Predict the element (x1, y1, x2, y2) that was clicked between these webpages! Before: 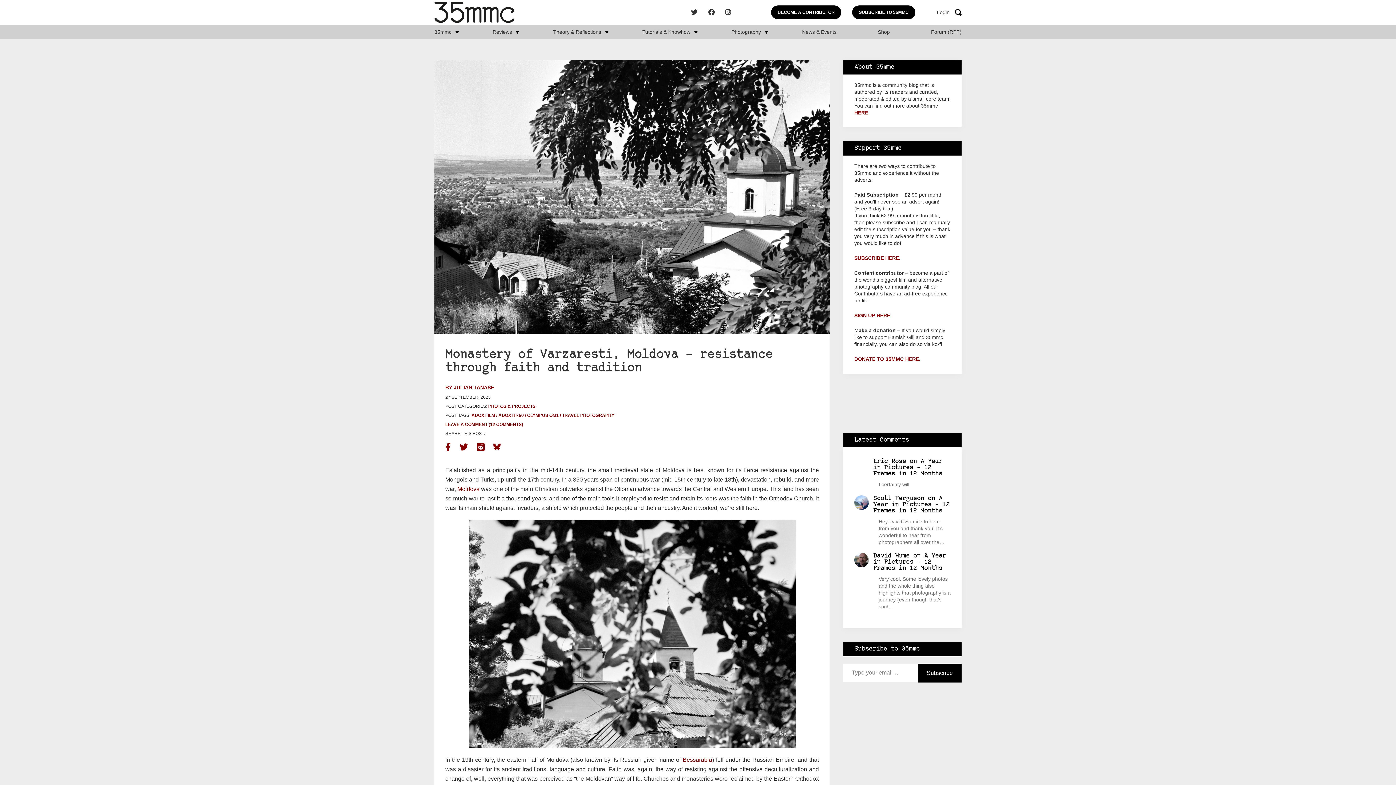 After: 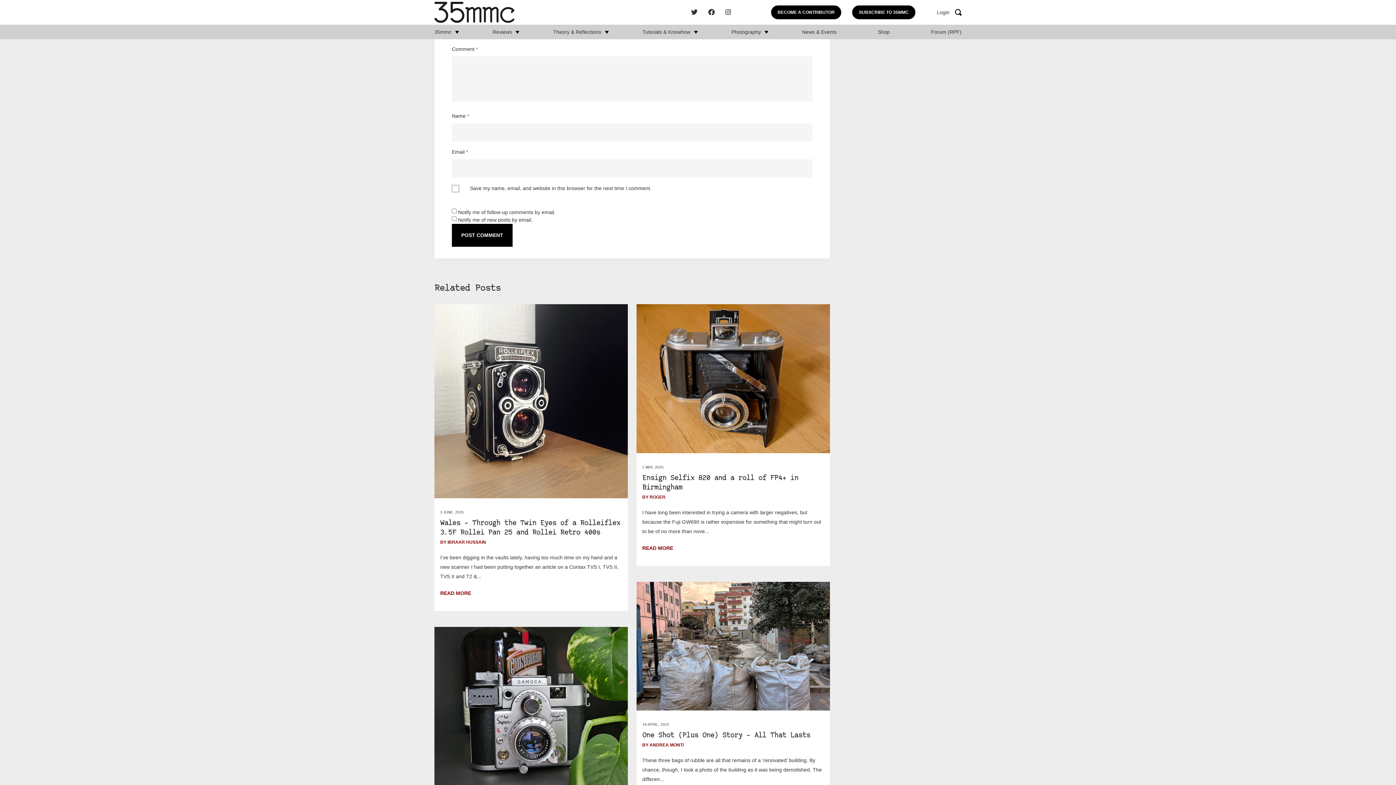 Action: label: LEAVE A COMMENT bbox: (445, 420, 487, 429)